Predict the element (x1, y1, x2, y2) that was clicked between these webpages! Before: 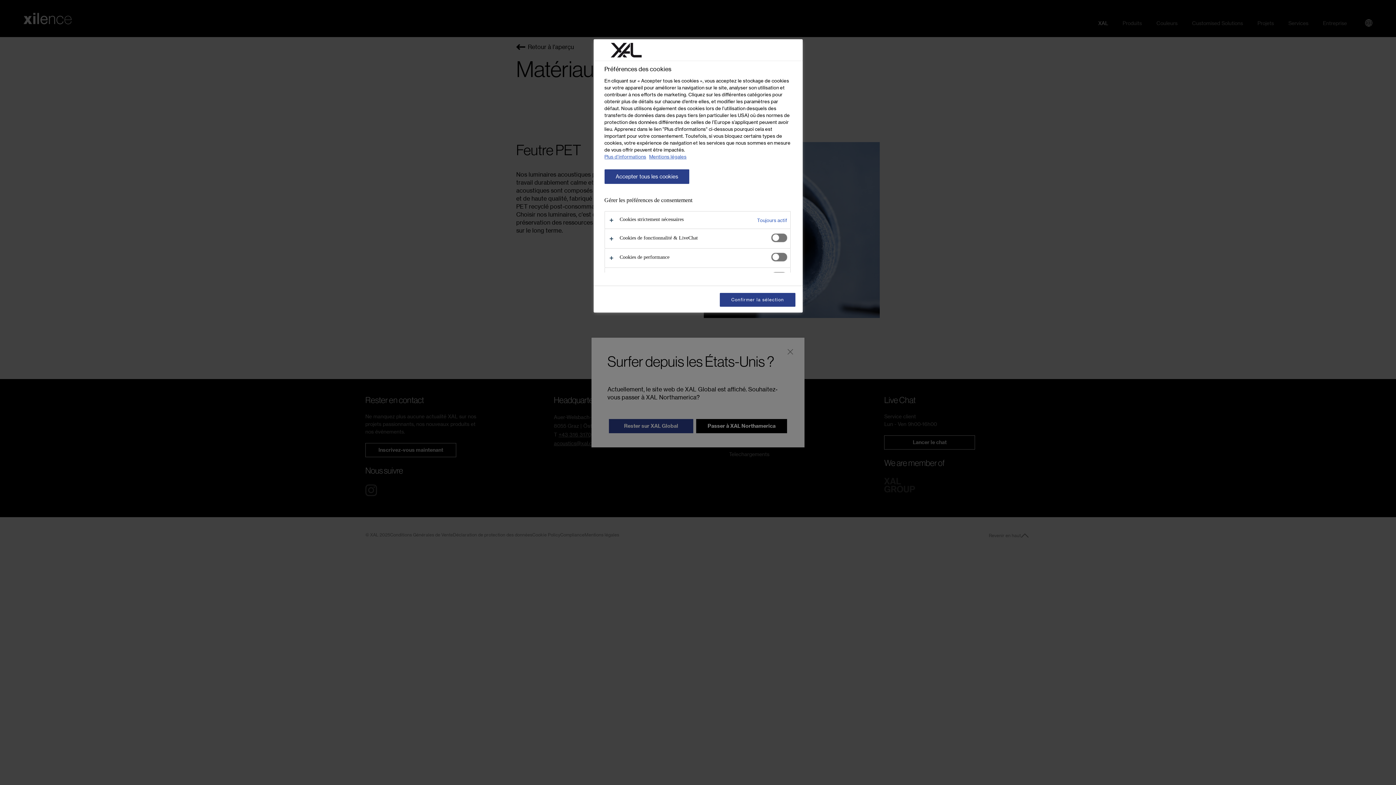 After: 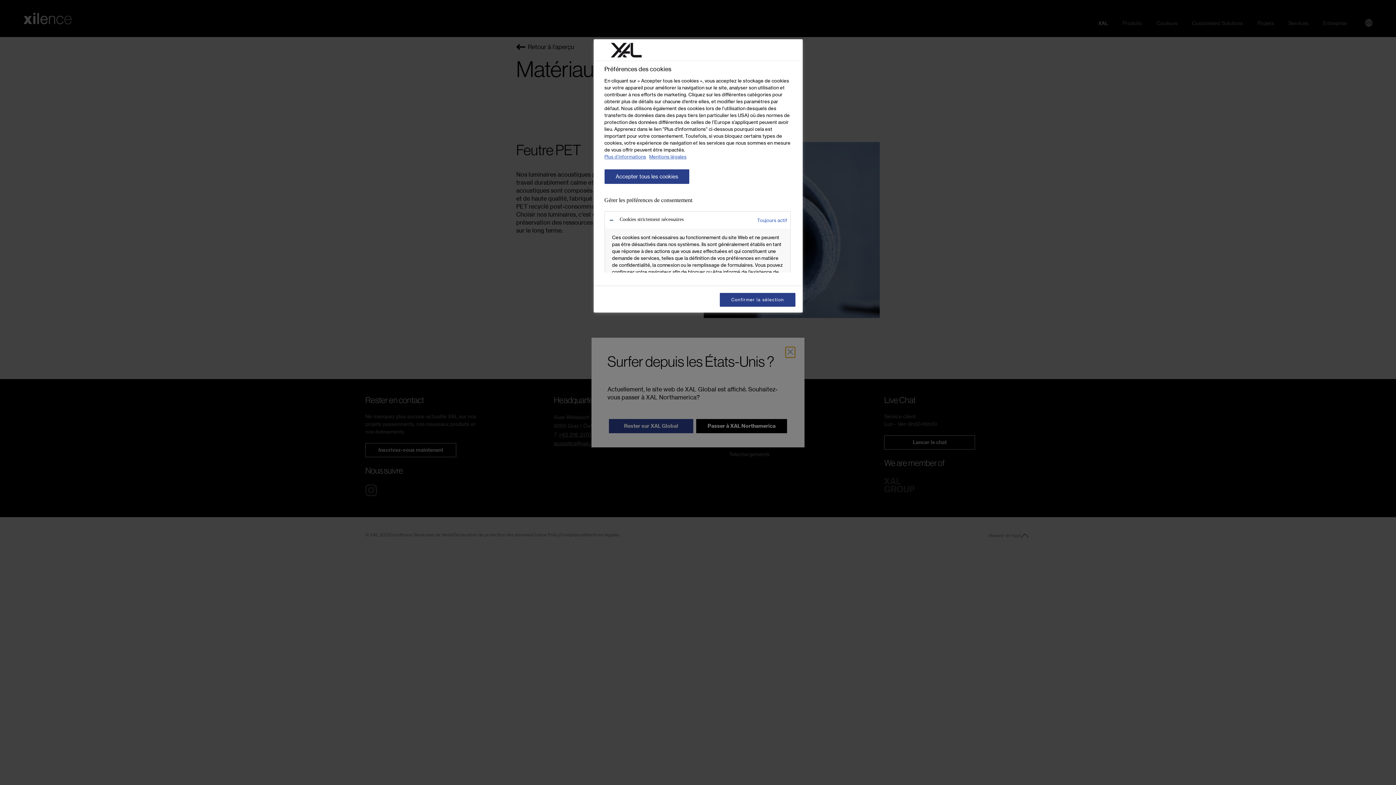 Action: bbox: (604, 211, 790, 228)